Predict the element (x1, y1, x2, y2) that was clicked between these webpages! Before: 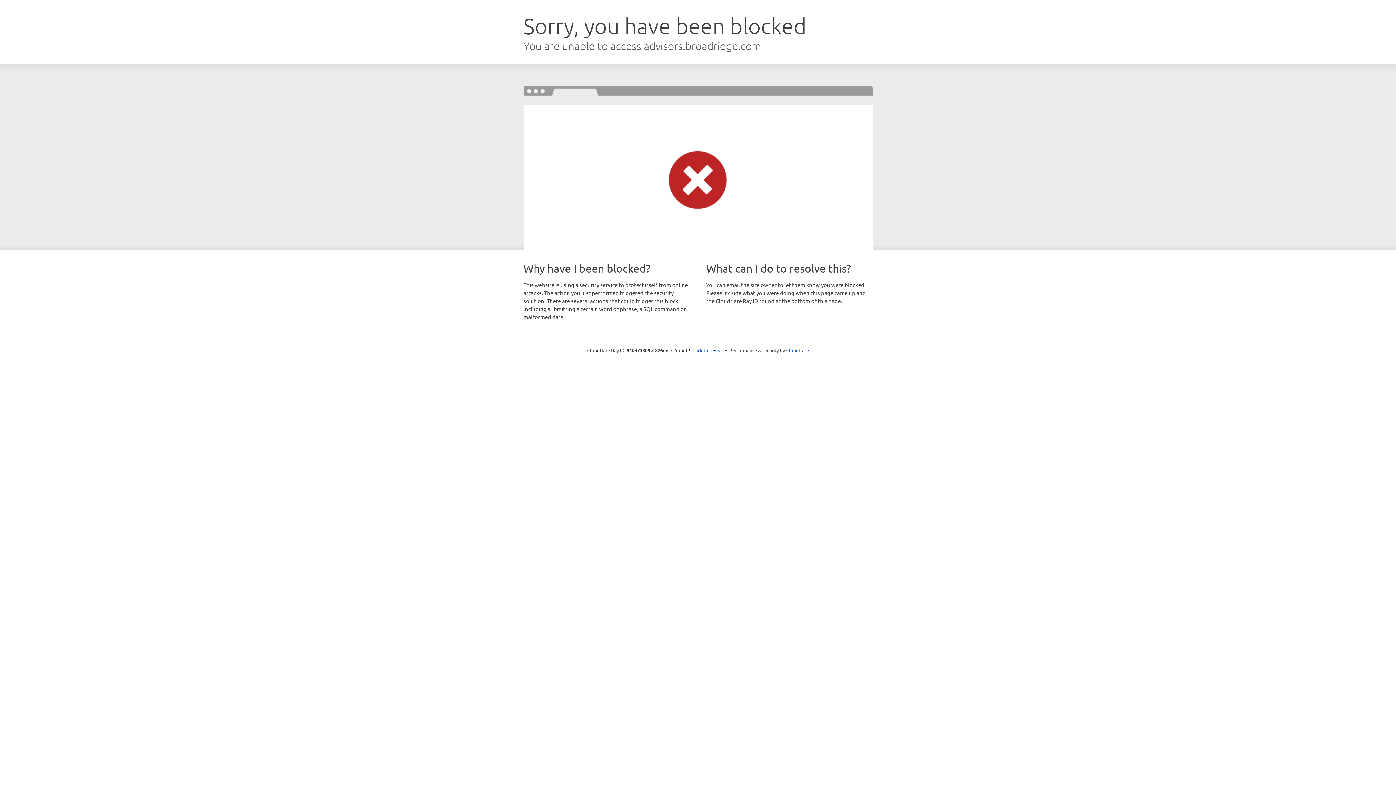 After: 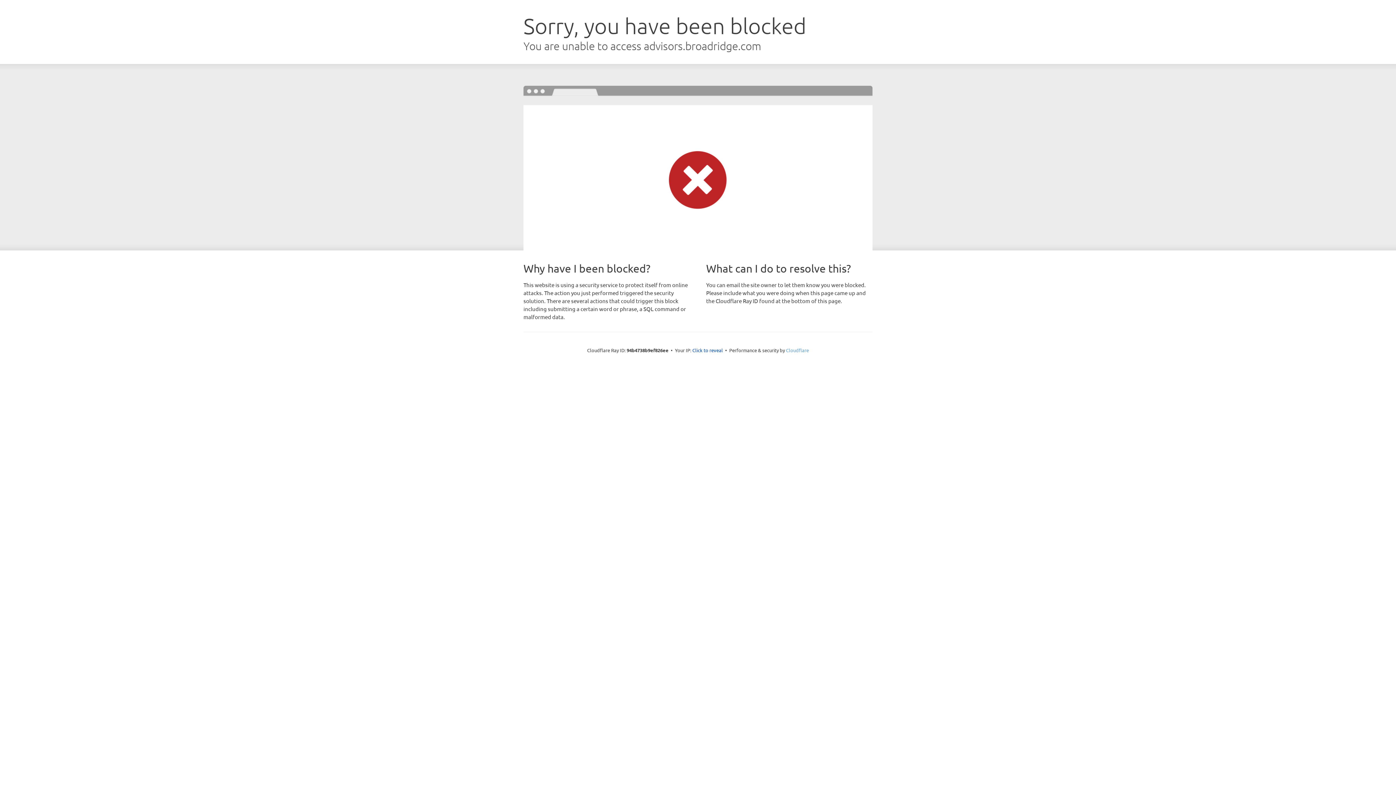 Action: label: Cloudflare bbox: (786, 347, 809, 353)